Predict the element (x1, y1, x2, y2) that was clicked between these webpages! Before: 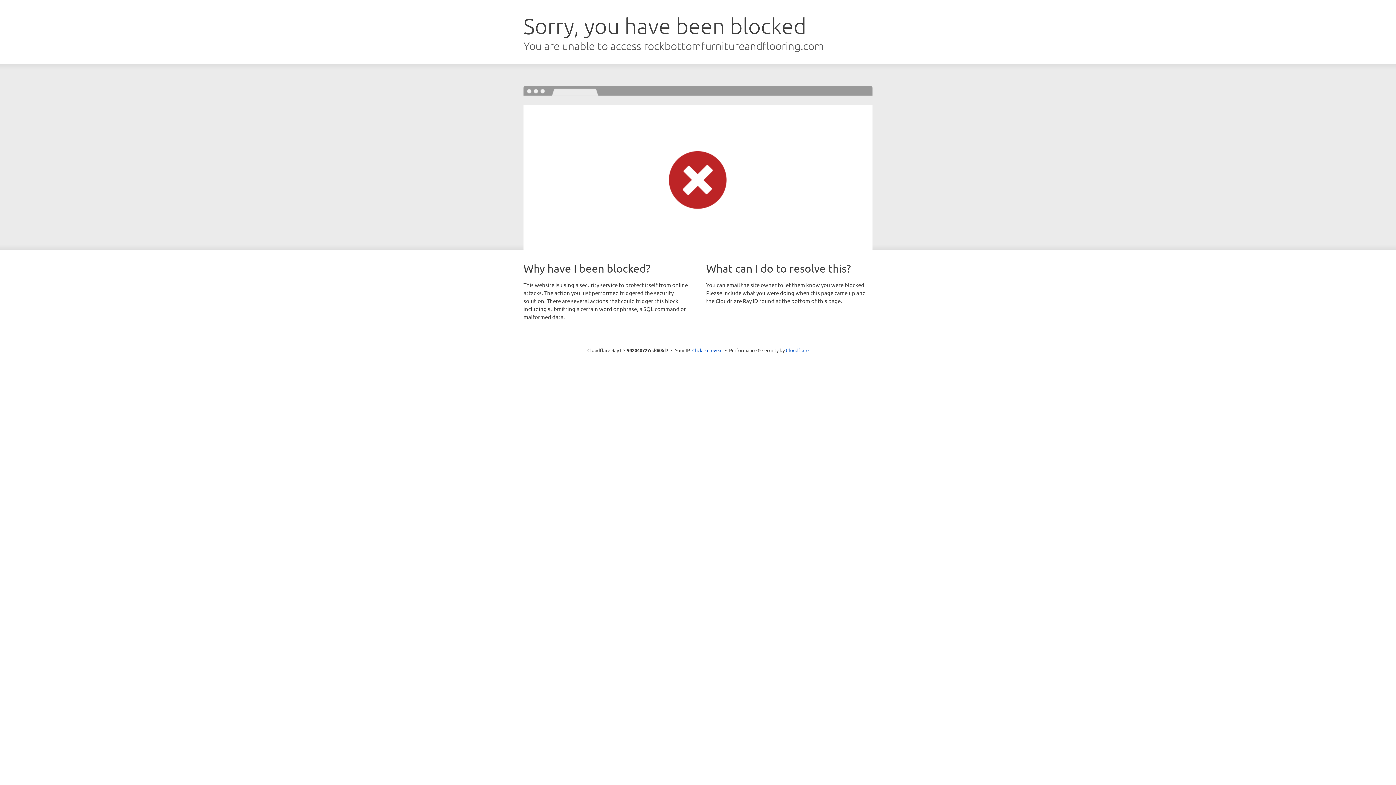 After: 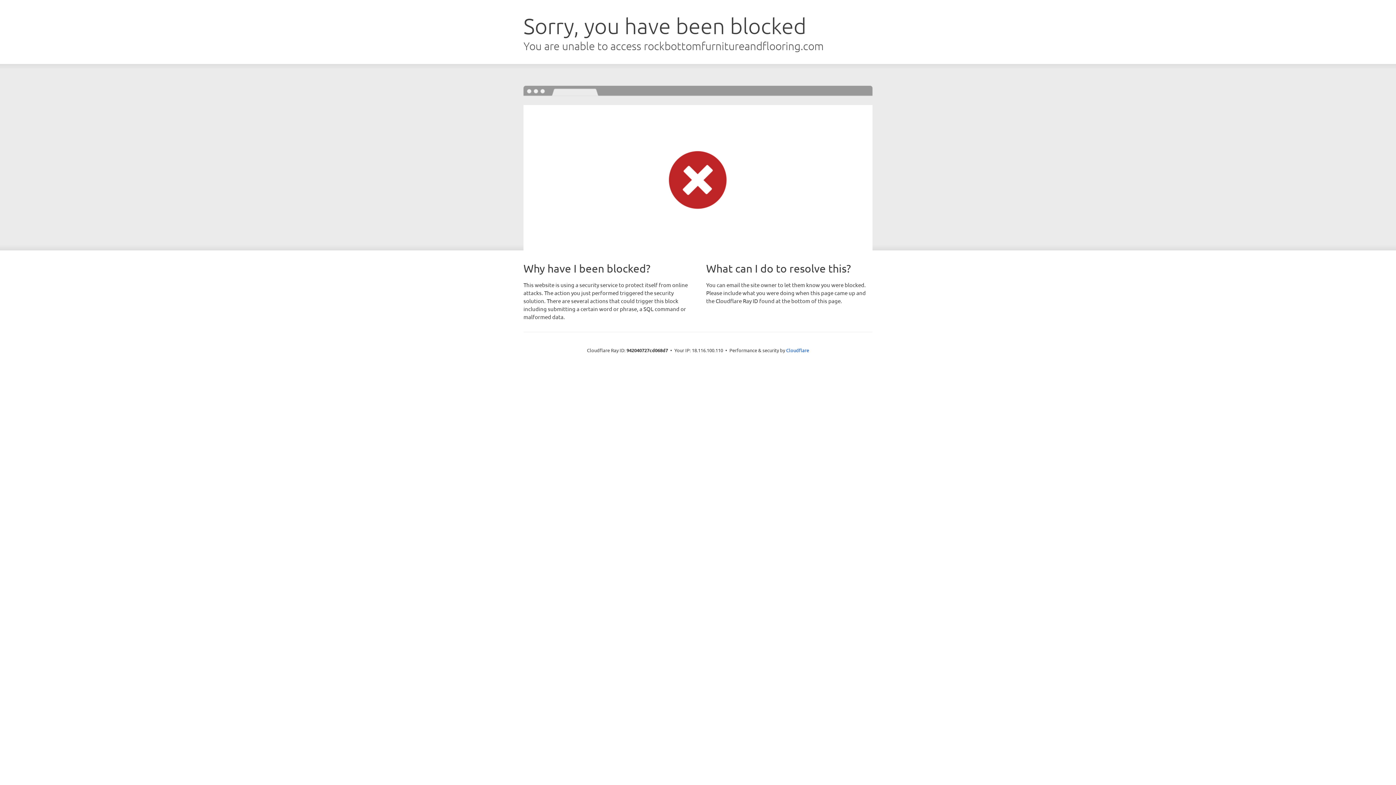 Action: label: Click to reveal bbox: (692, 346, 722, 353)